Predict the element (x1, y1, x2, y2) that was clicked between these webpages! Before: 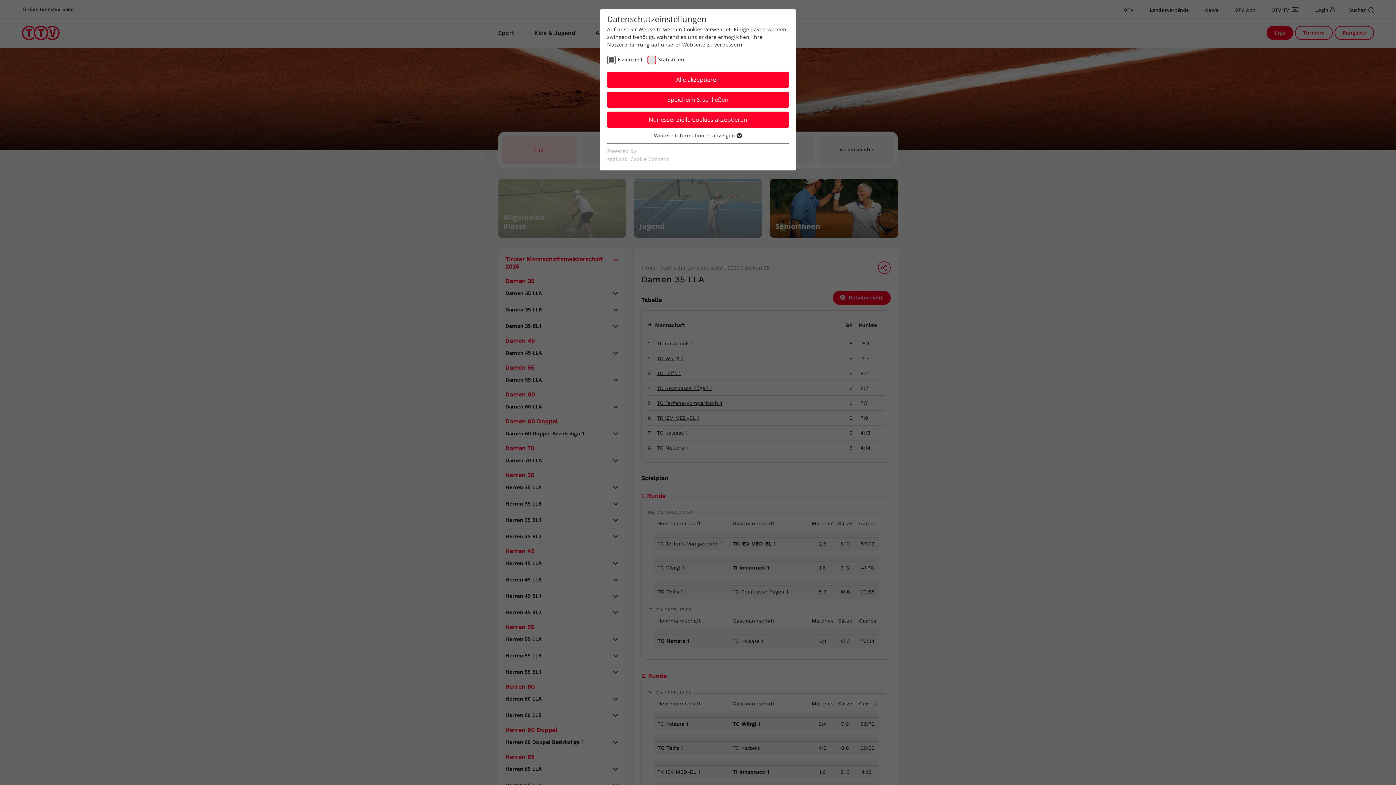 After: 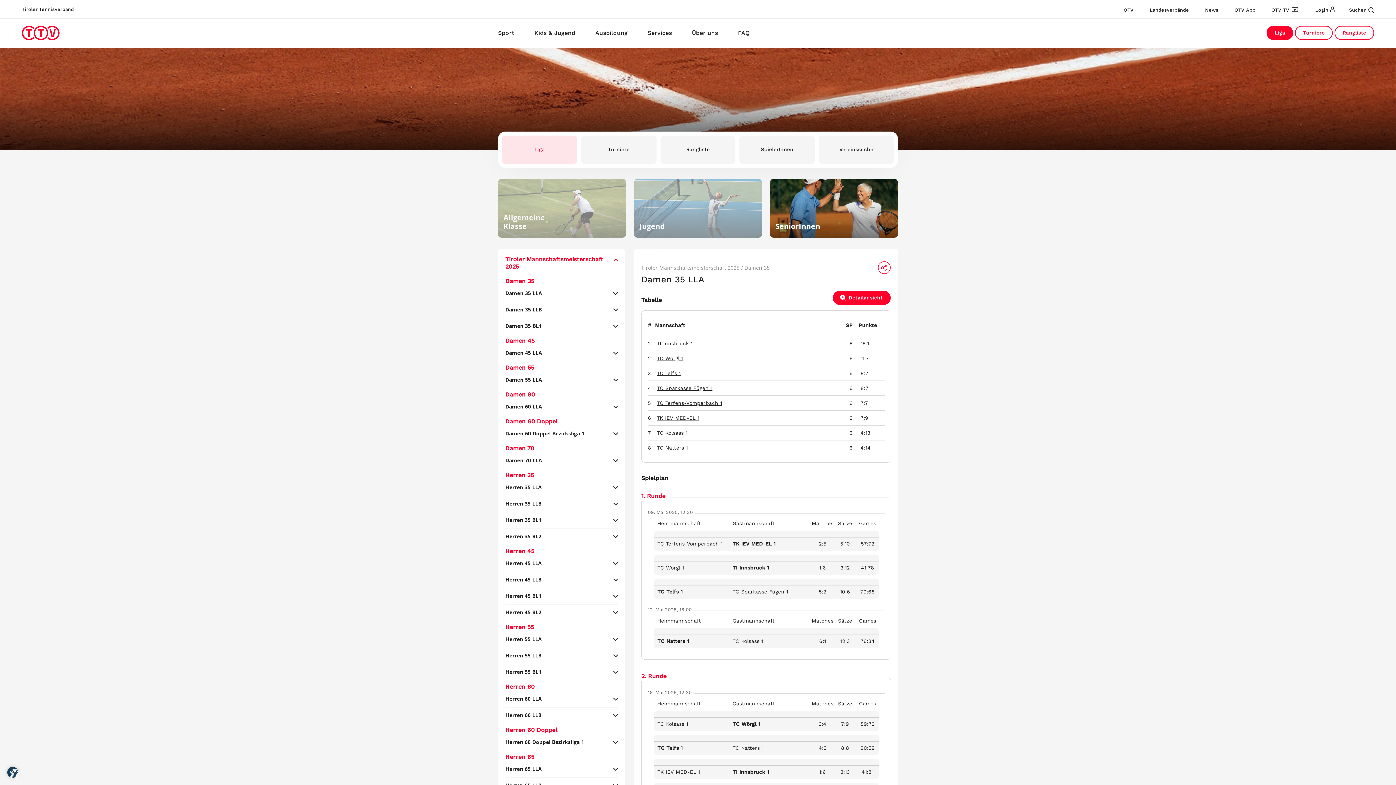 Action: bbox: (607, 91, 789, 108) label: Speichern & schließen